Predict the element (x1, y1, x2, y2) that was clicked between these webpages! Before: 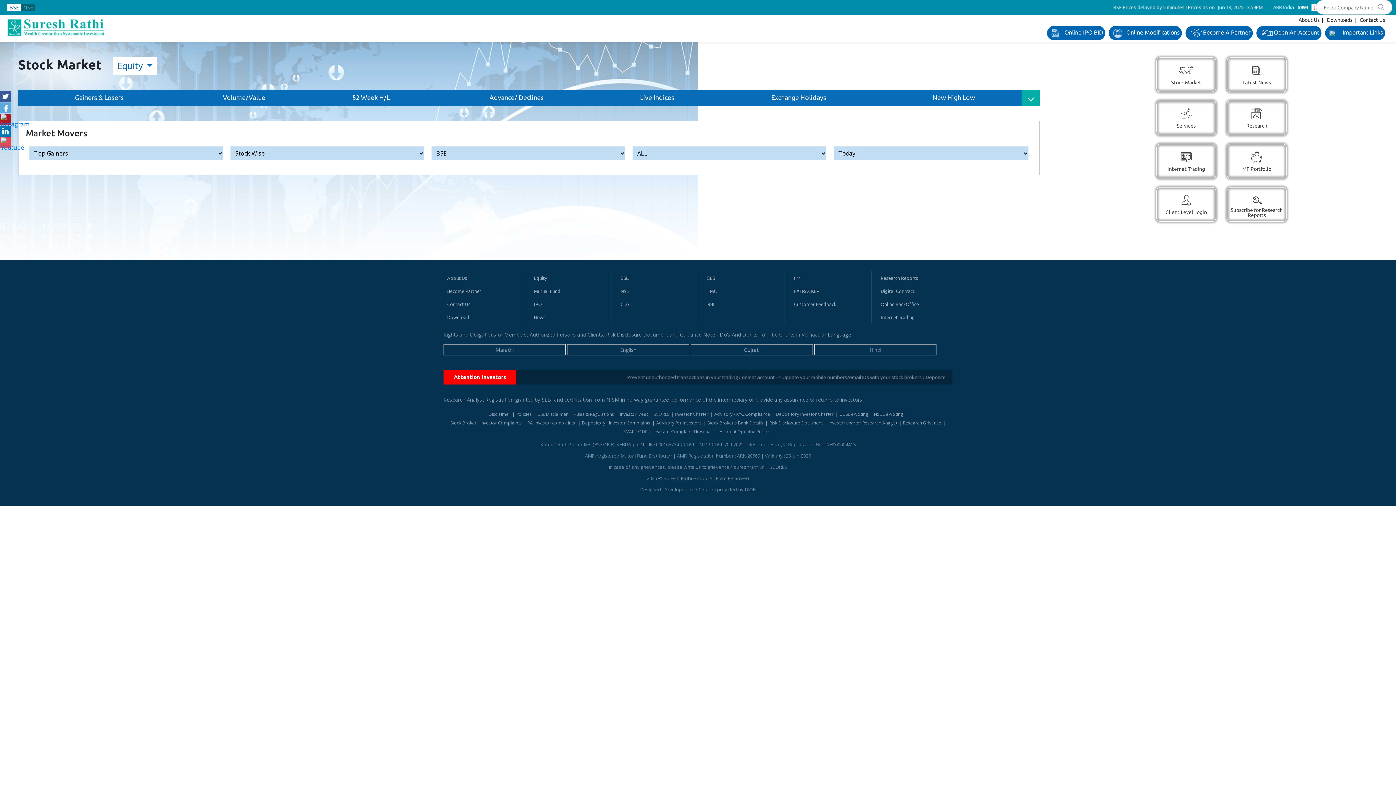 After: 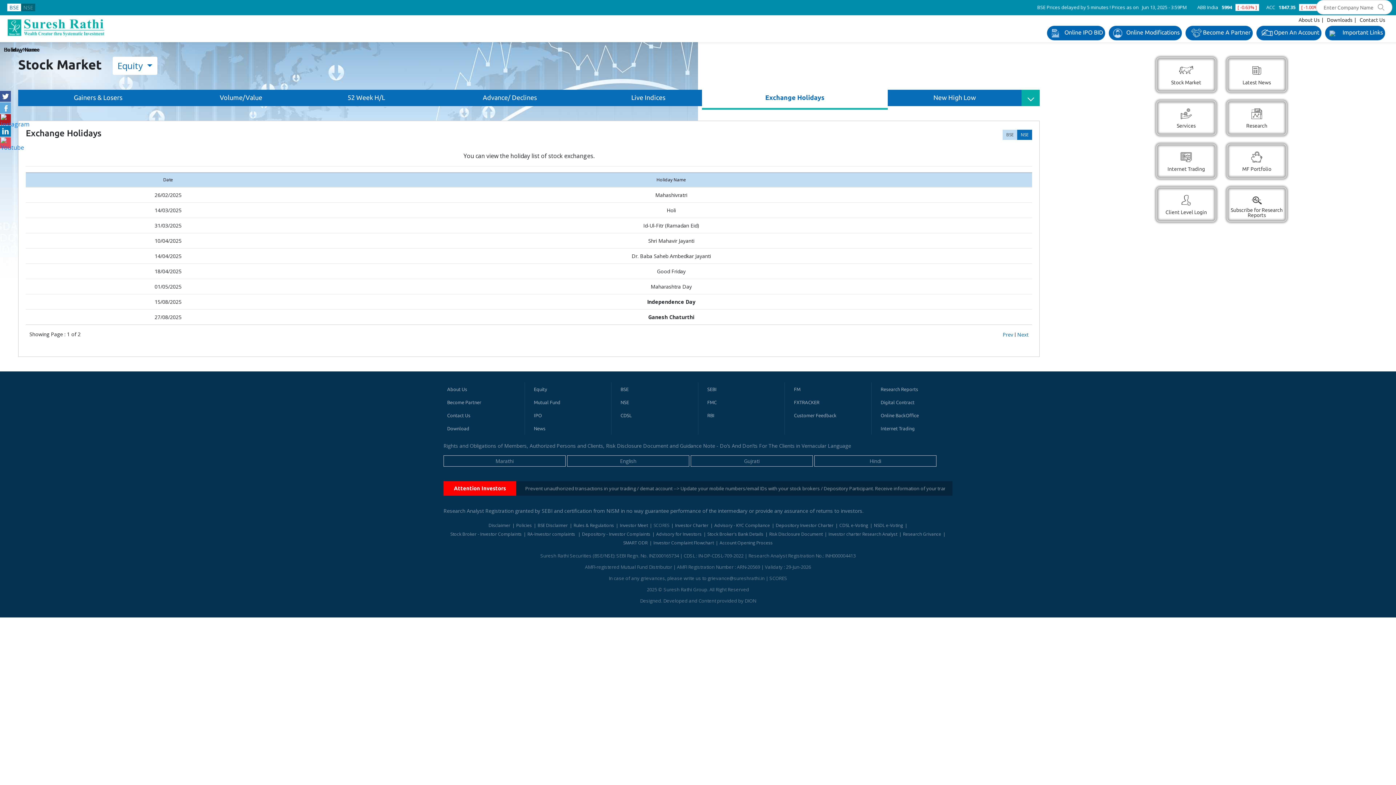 Action: label: Exchange Holidays bbox: (711, 89, 886, 106)